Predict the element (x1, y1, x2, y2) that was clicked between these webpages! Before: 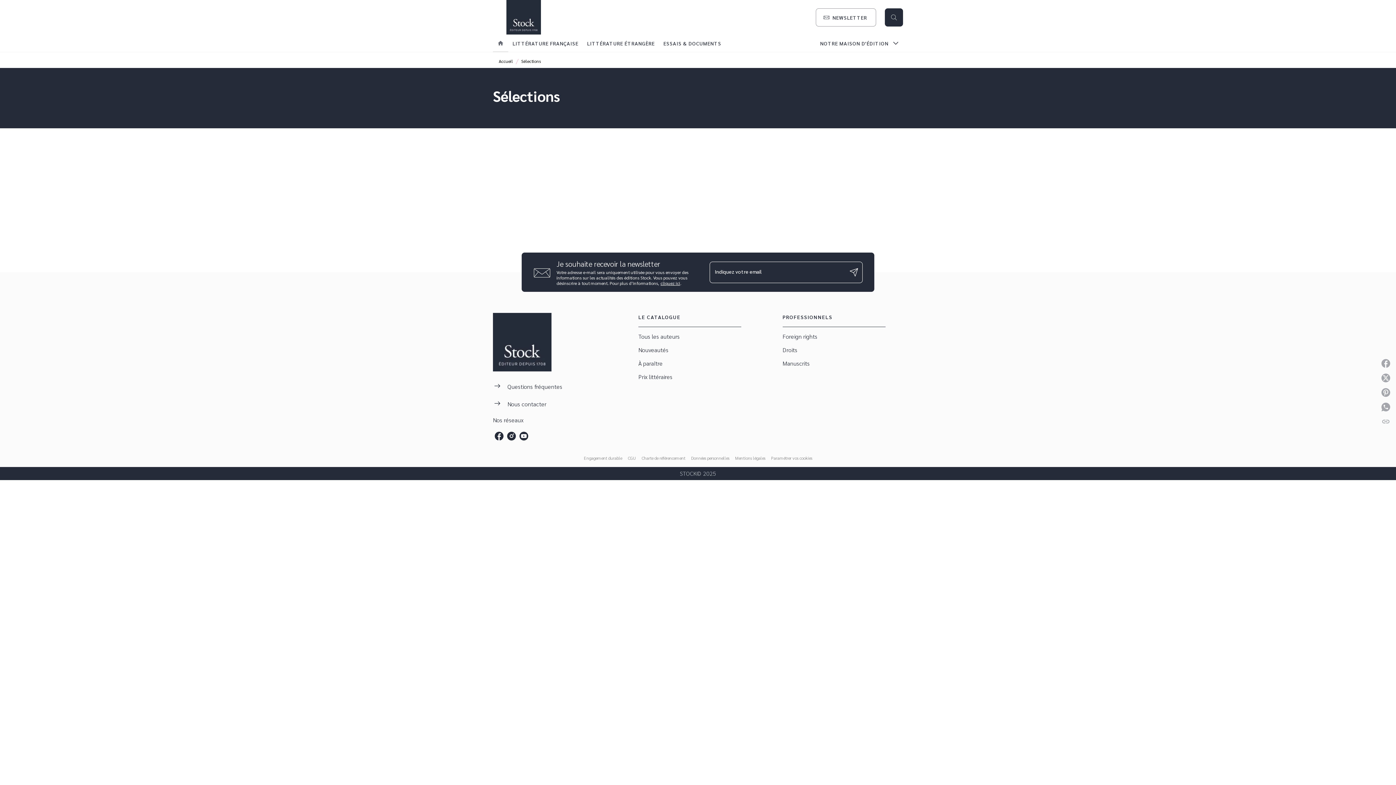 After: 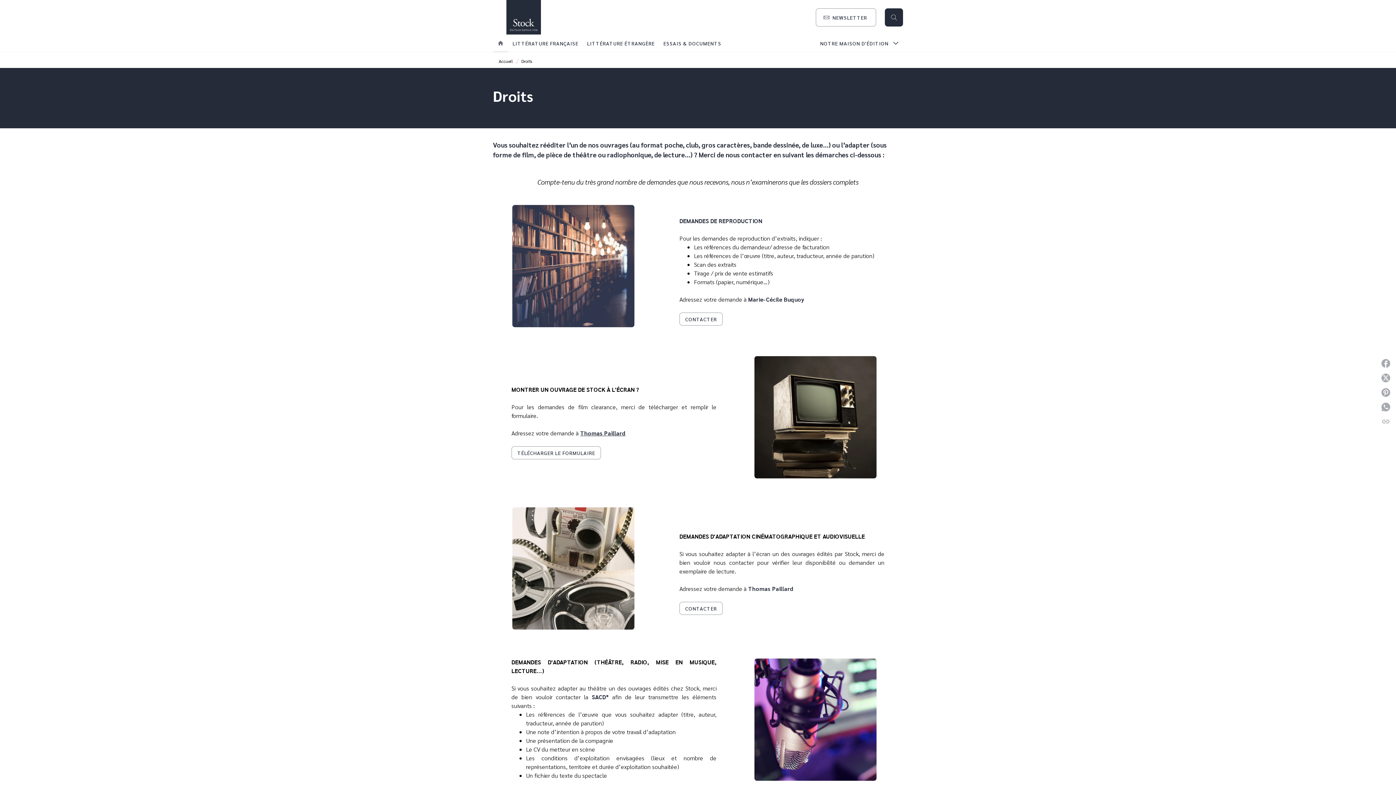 Action: bbox: (782, 346, 797, 353) label: Droits